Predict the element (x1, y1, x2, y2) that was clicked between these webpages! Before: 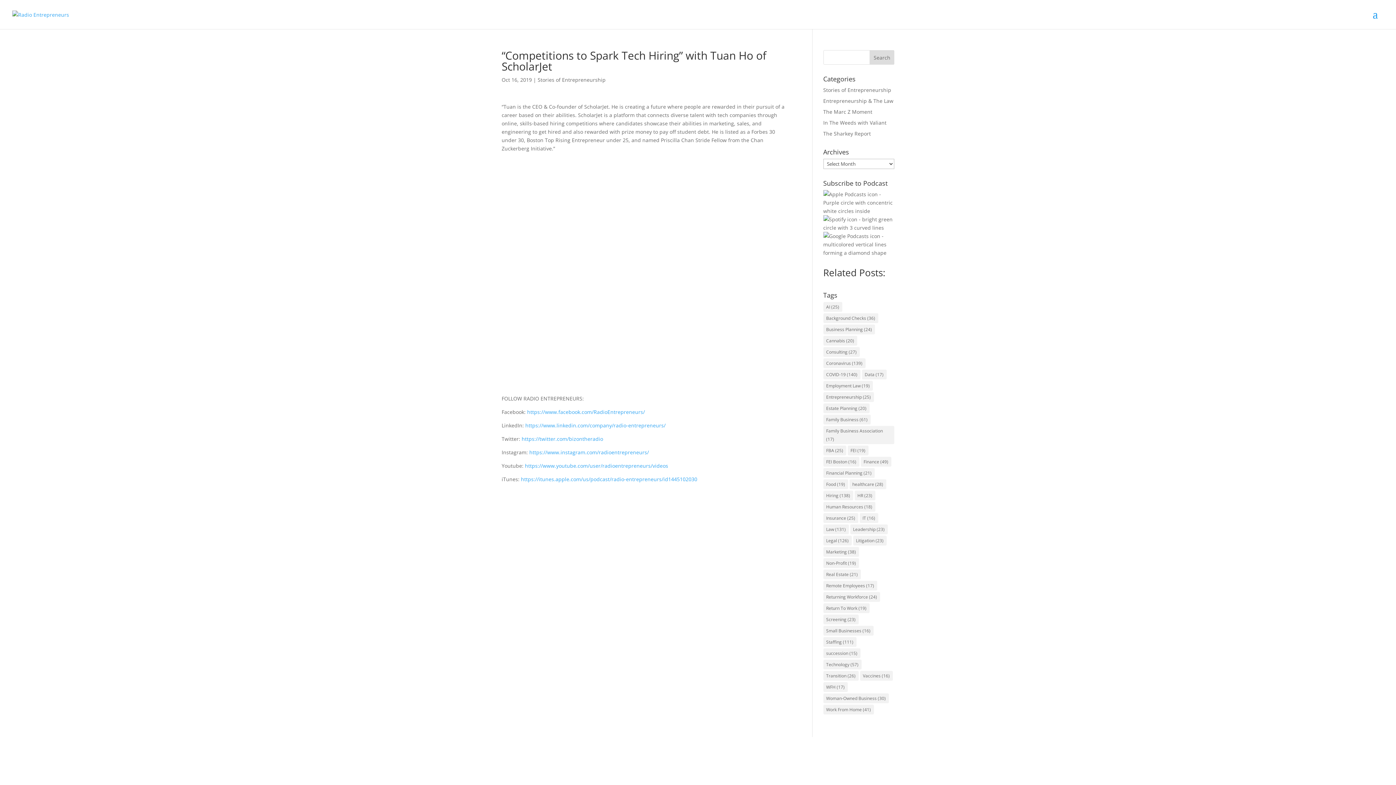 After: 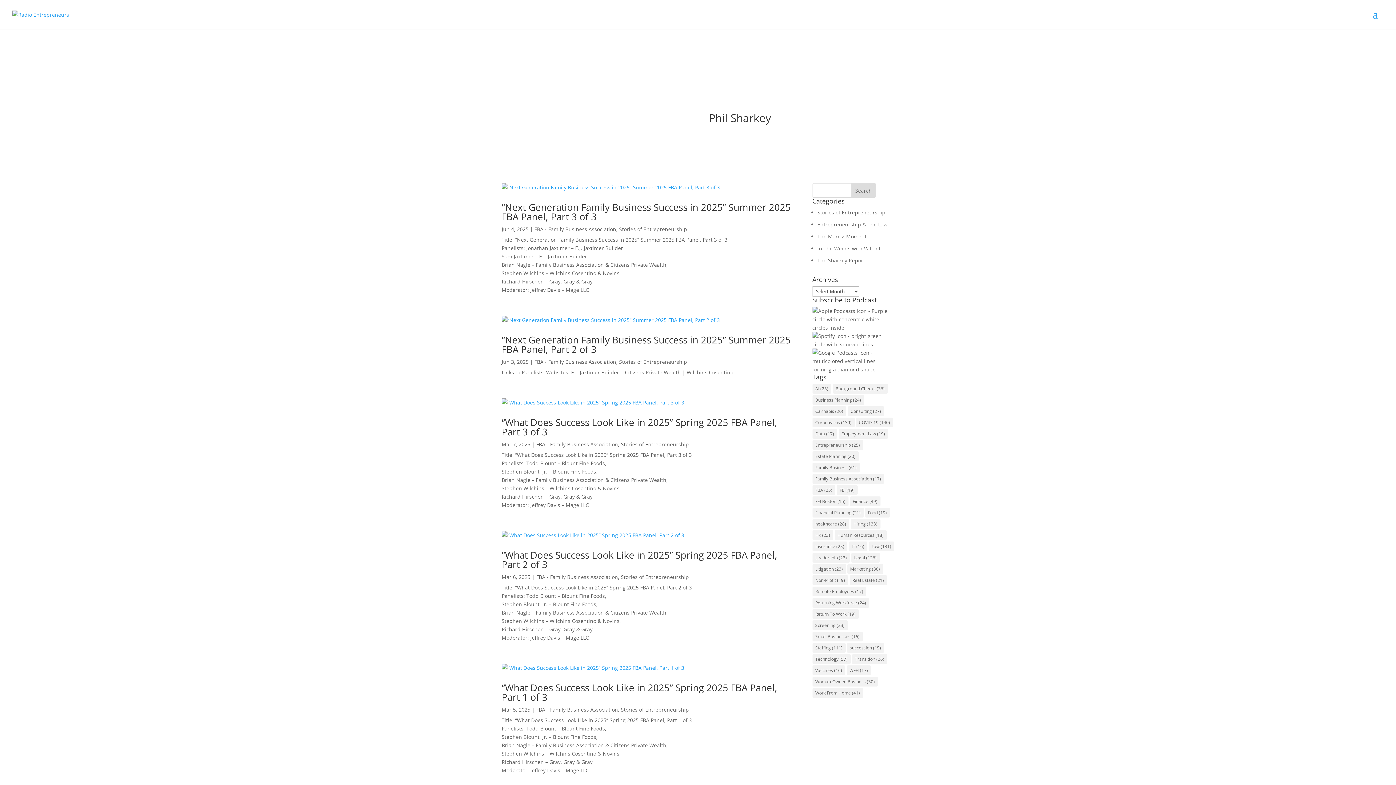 Action: bbox: (823, 426, 894, 444) label: Family Business Association (17 items)